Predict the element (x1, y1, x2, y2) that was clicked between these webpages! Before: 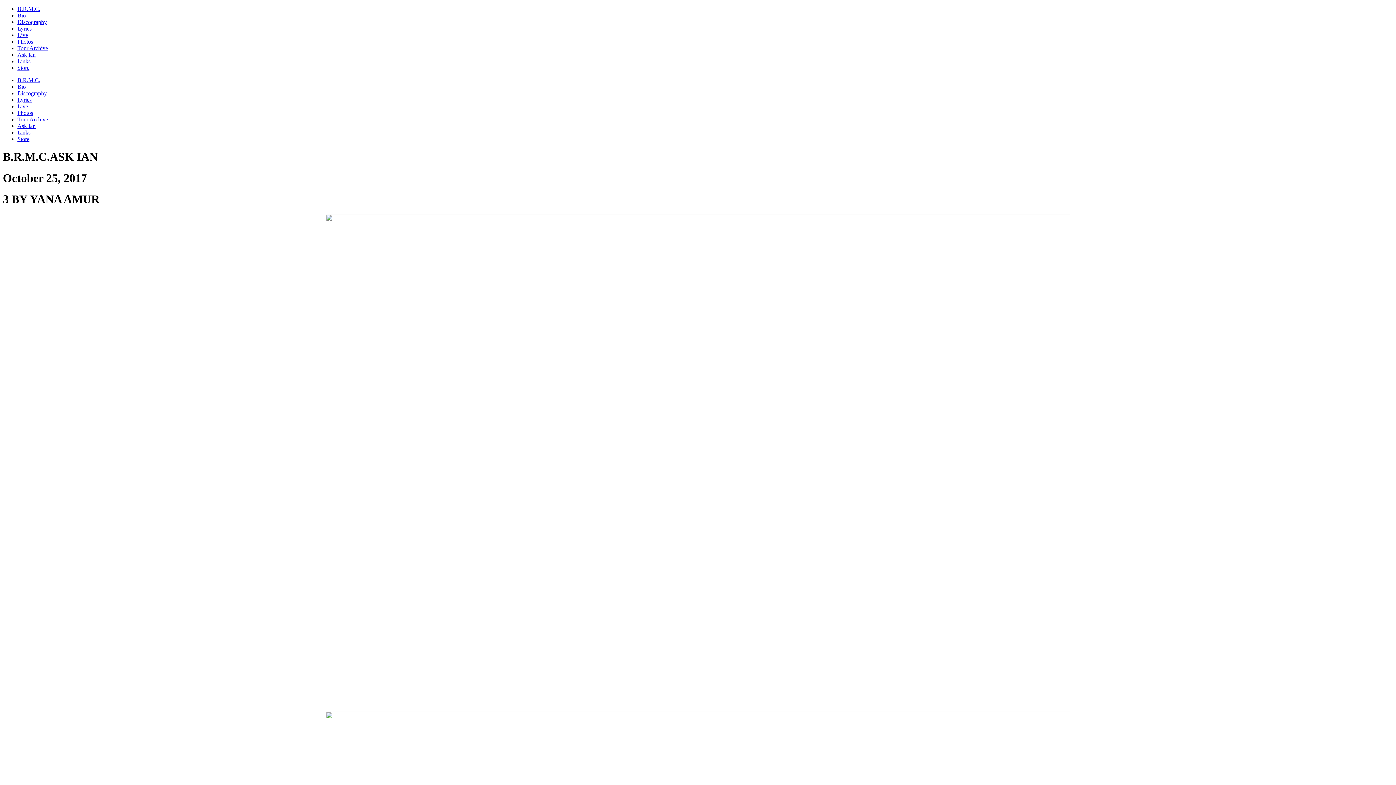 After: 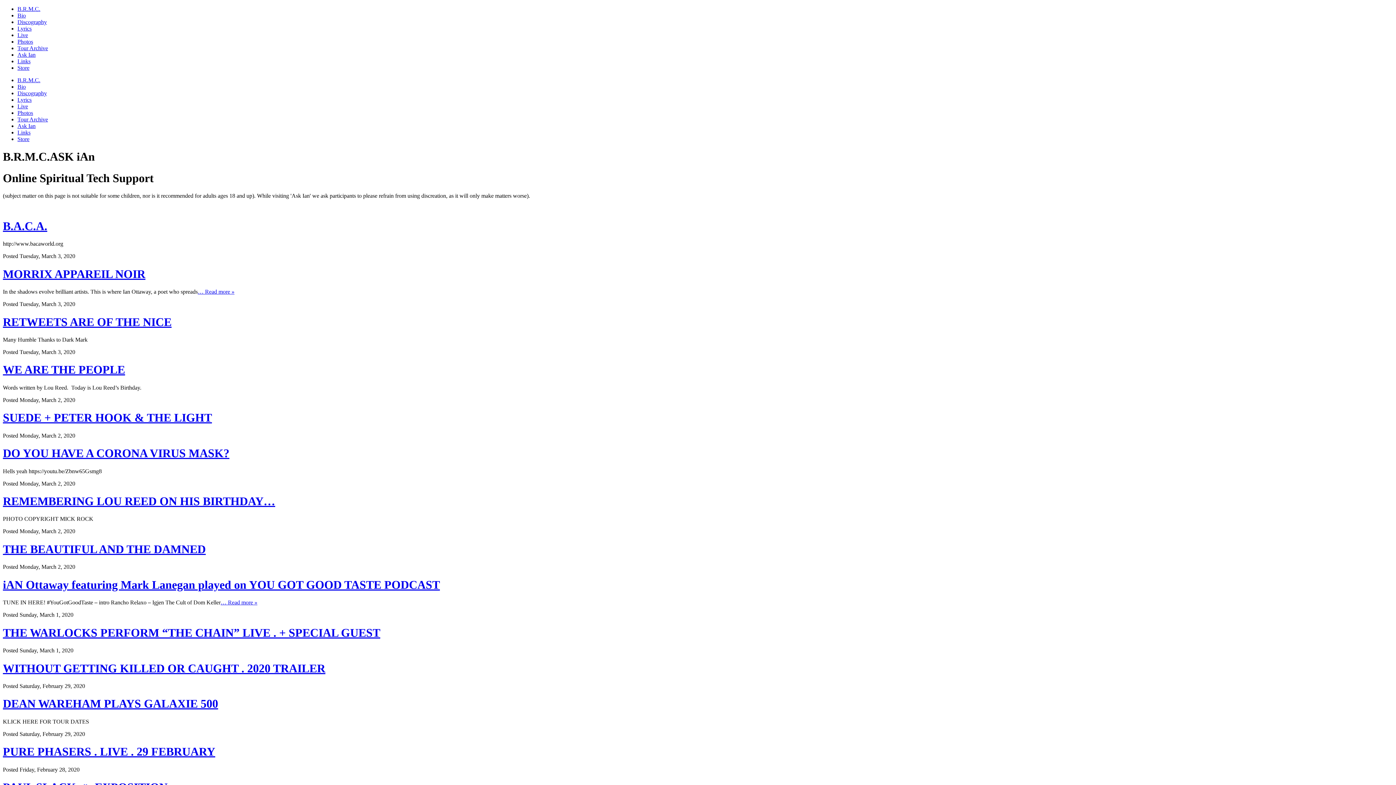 Action: bbox: (17, 51, 35, 57) label: Ask Ian